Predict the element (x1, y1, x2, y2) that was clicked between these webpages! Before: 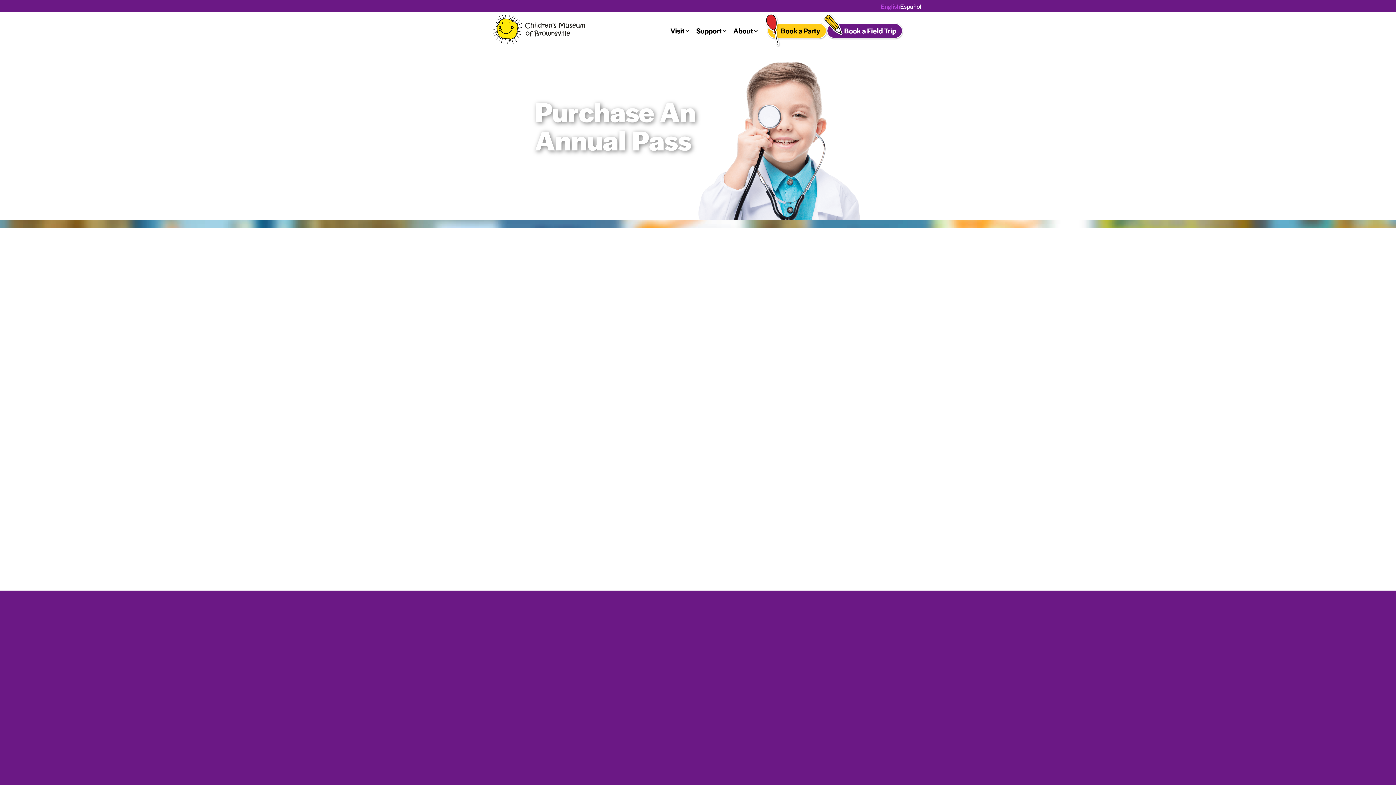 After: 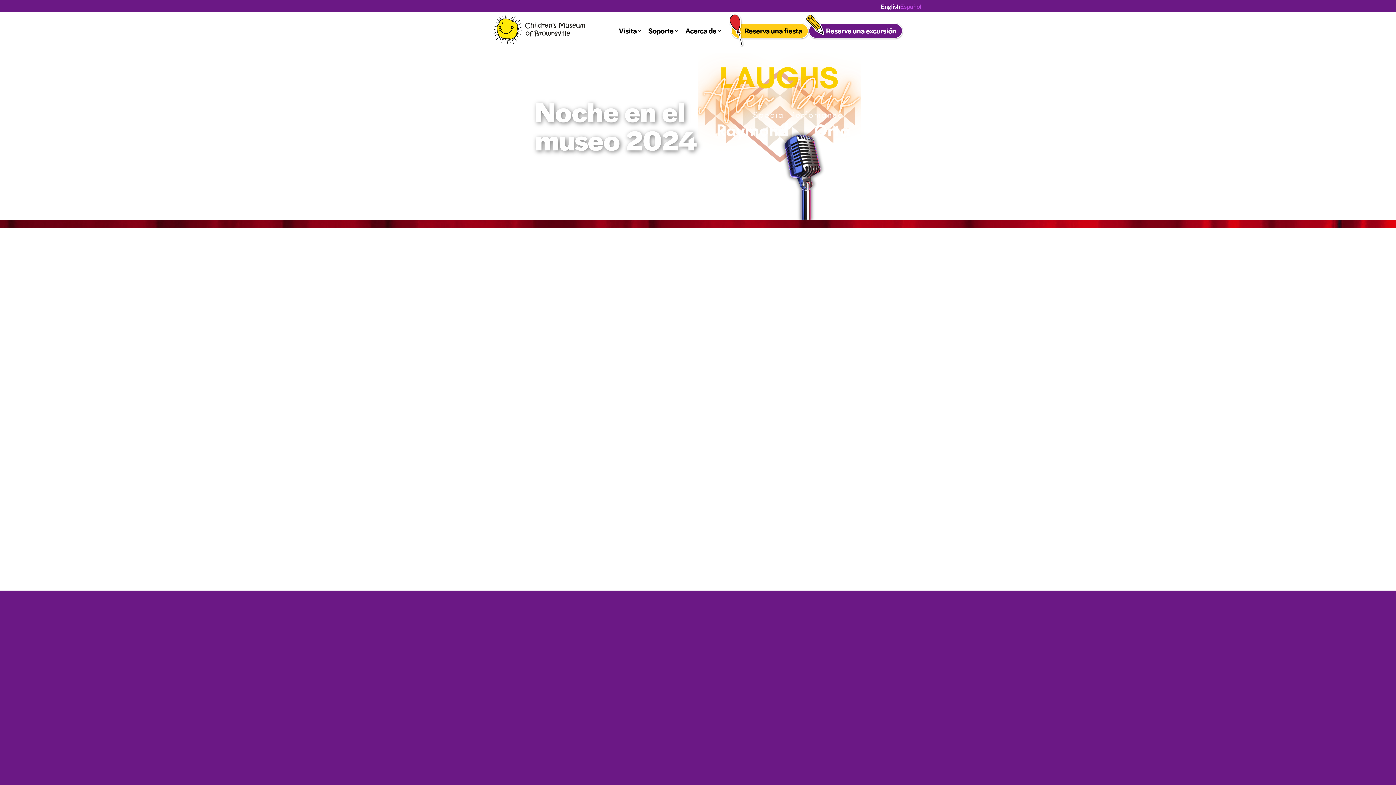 Action: bbox: (900, 1, 921, 10) label: Español